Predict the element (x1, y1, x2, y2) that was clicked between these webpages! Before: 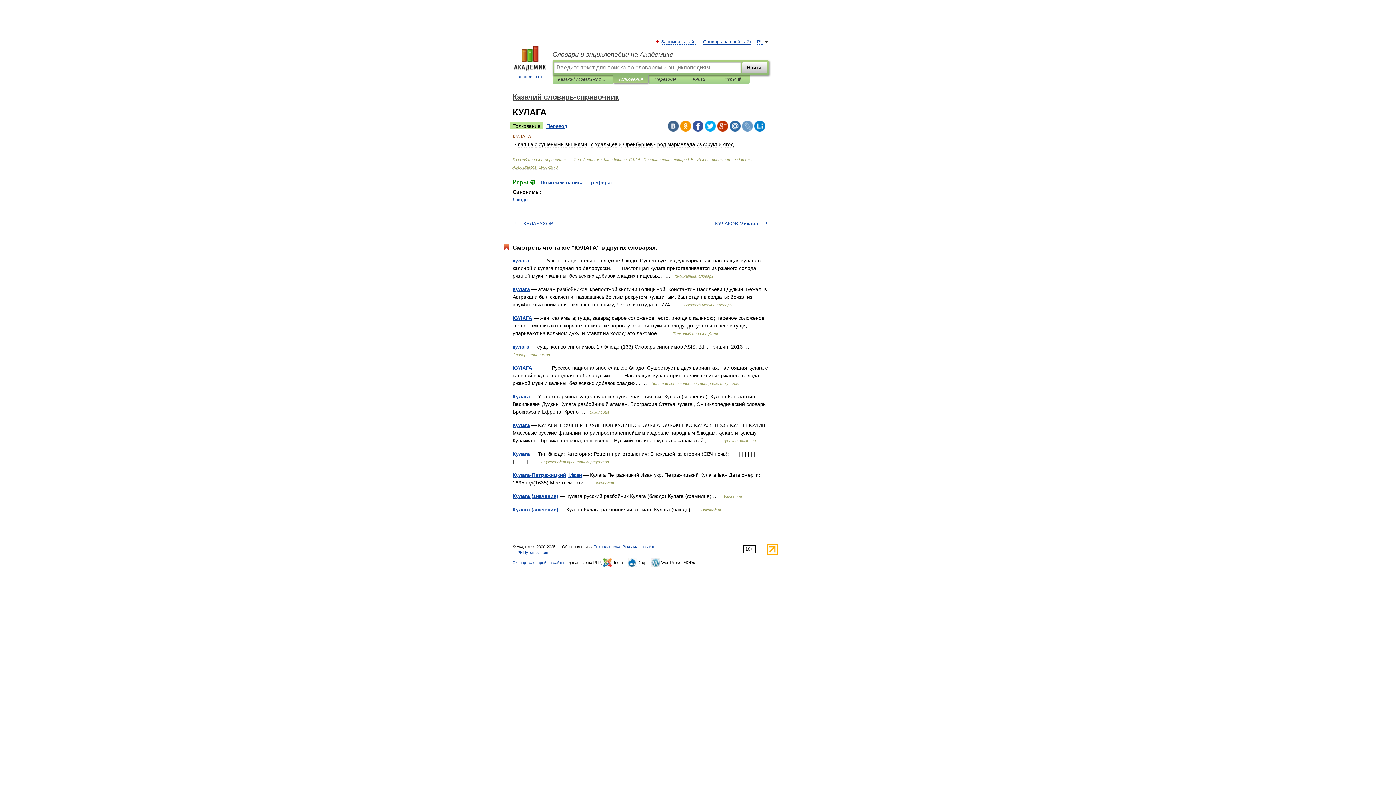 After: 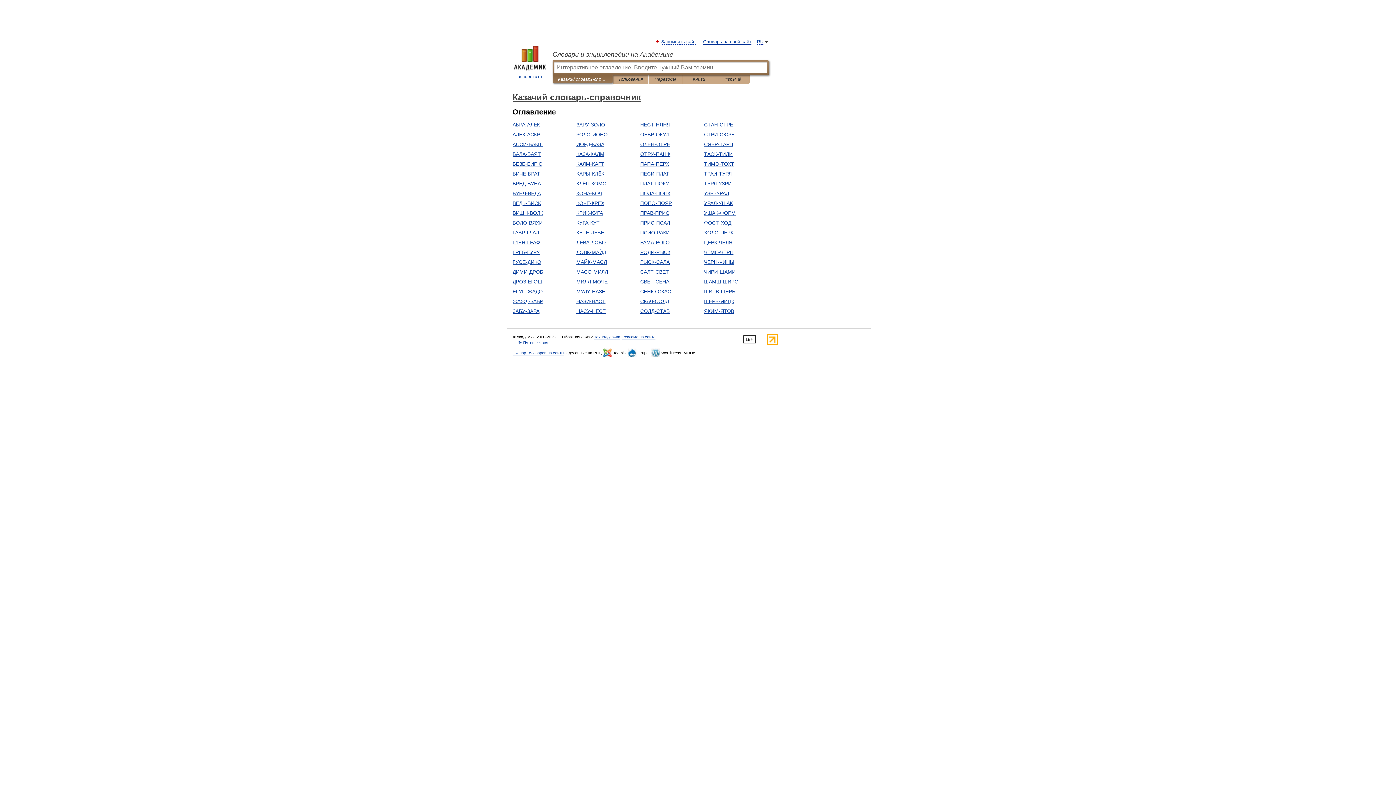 Action: label: Казачий словарь-справочник bbox: (512, 93, 618, 101)